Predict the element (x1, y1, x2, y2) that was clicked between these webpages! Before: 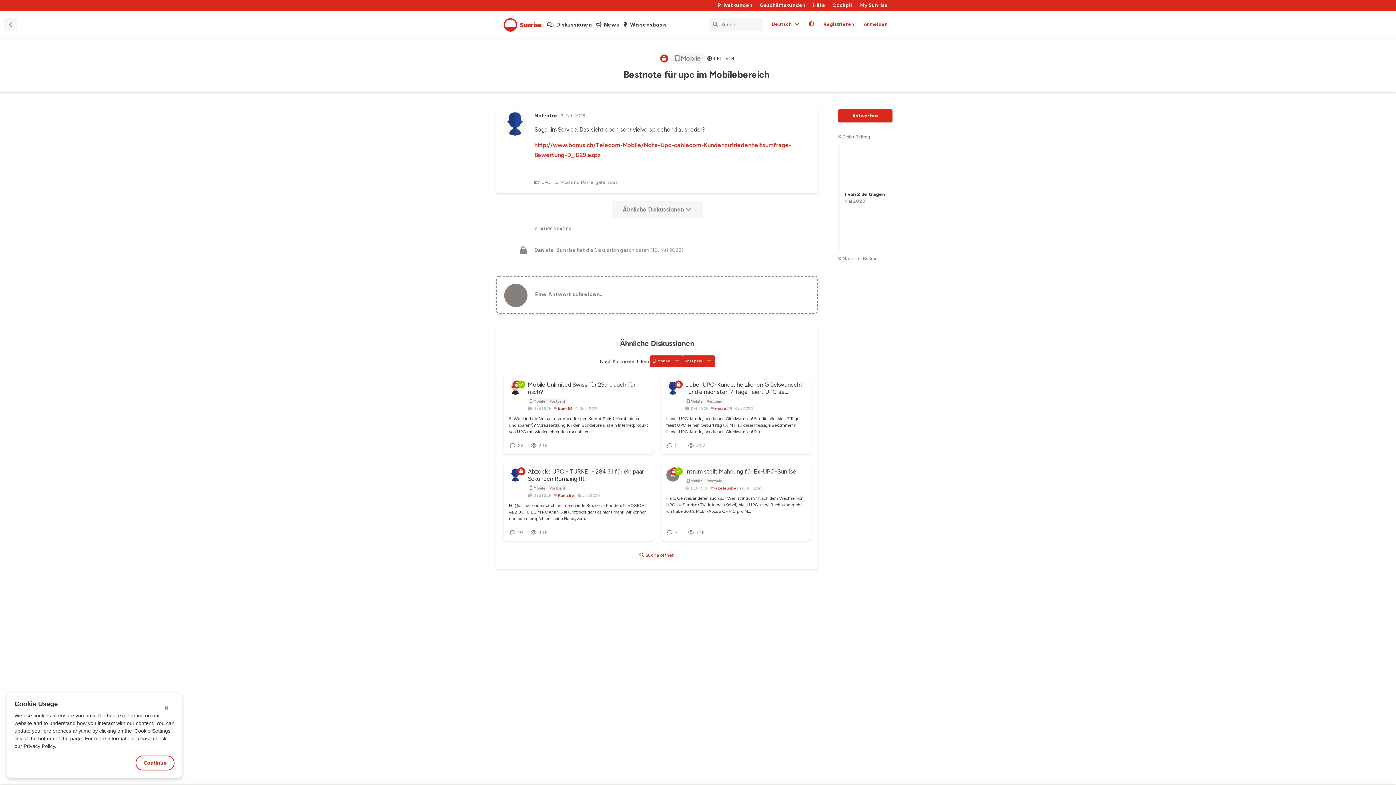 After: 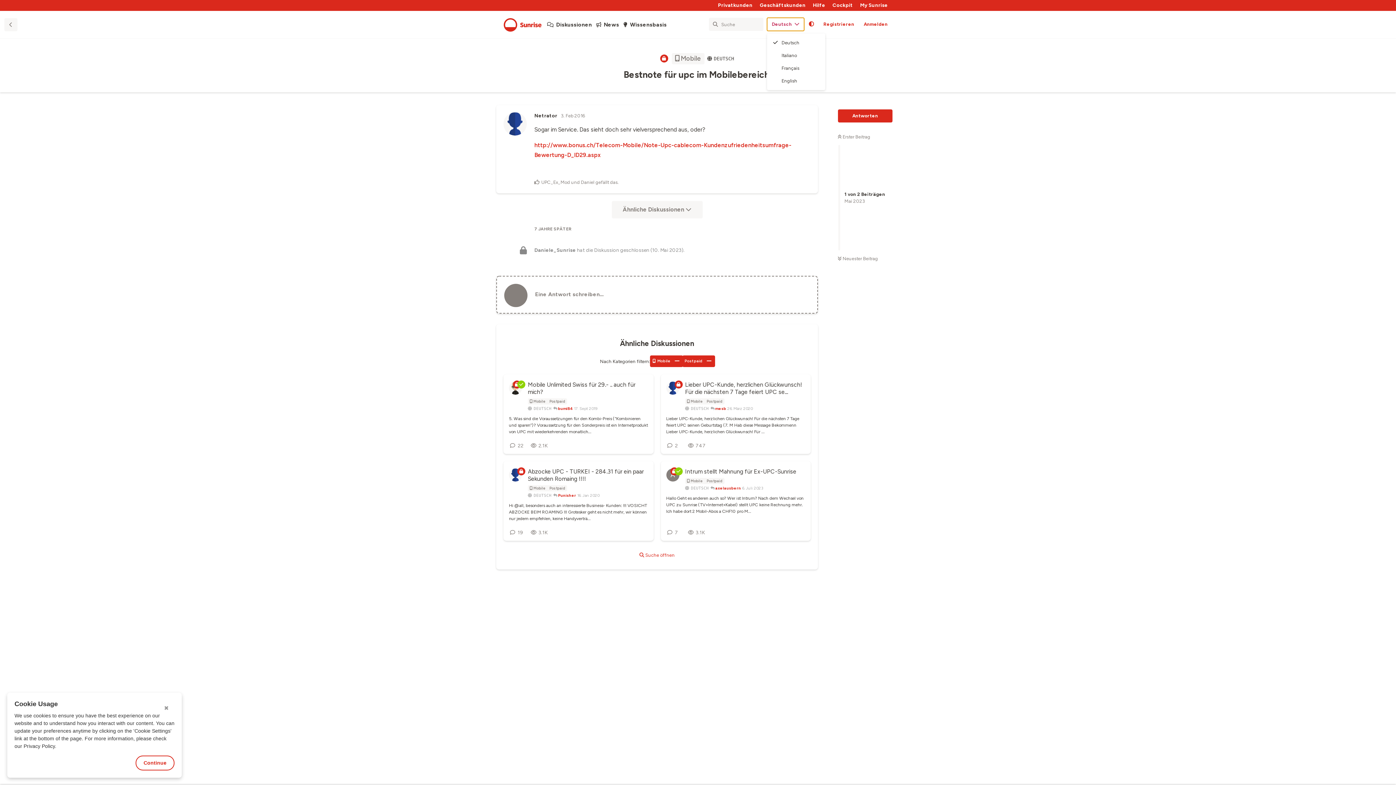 Action: label: Forum Gebietsschema ändern bbox: (767, 17, 804, 30)